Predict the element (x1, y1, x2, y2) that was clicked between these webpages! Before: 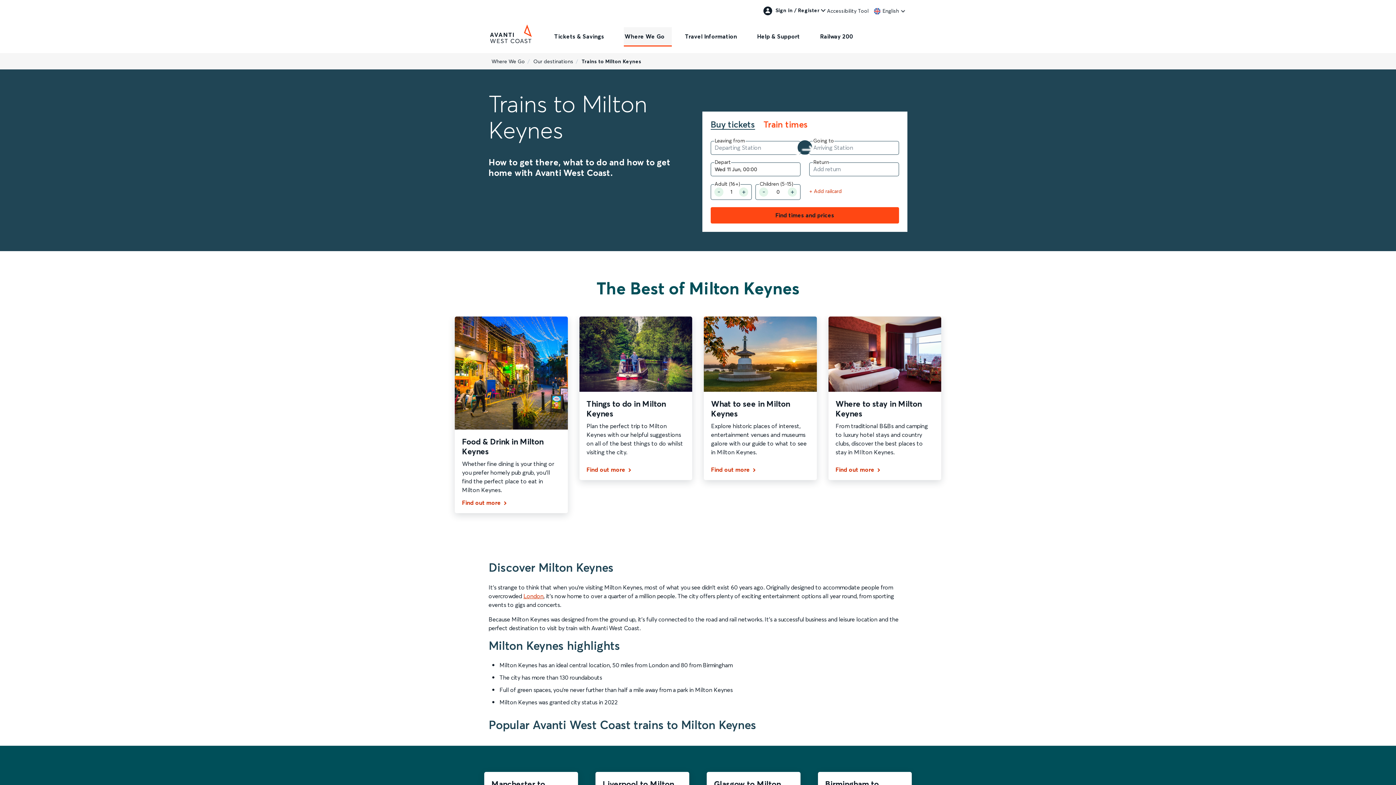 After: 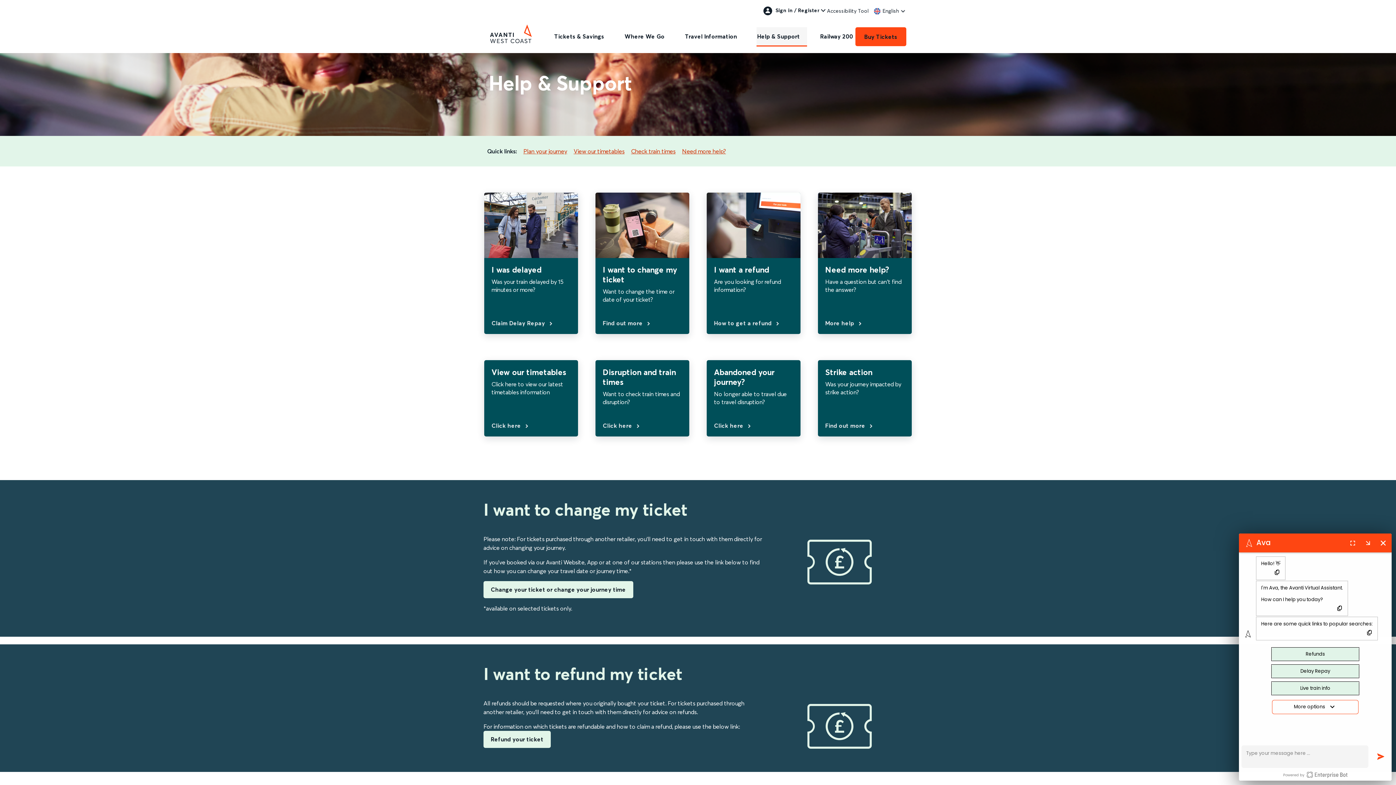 Action: label: Help & Support bbox: (756, 27, 807, 45)